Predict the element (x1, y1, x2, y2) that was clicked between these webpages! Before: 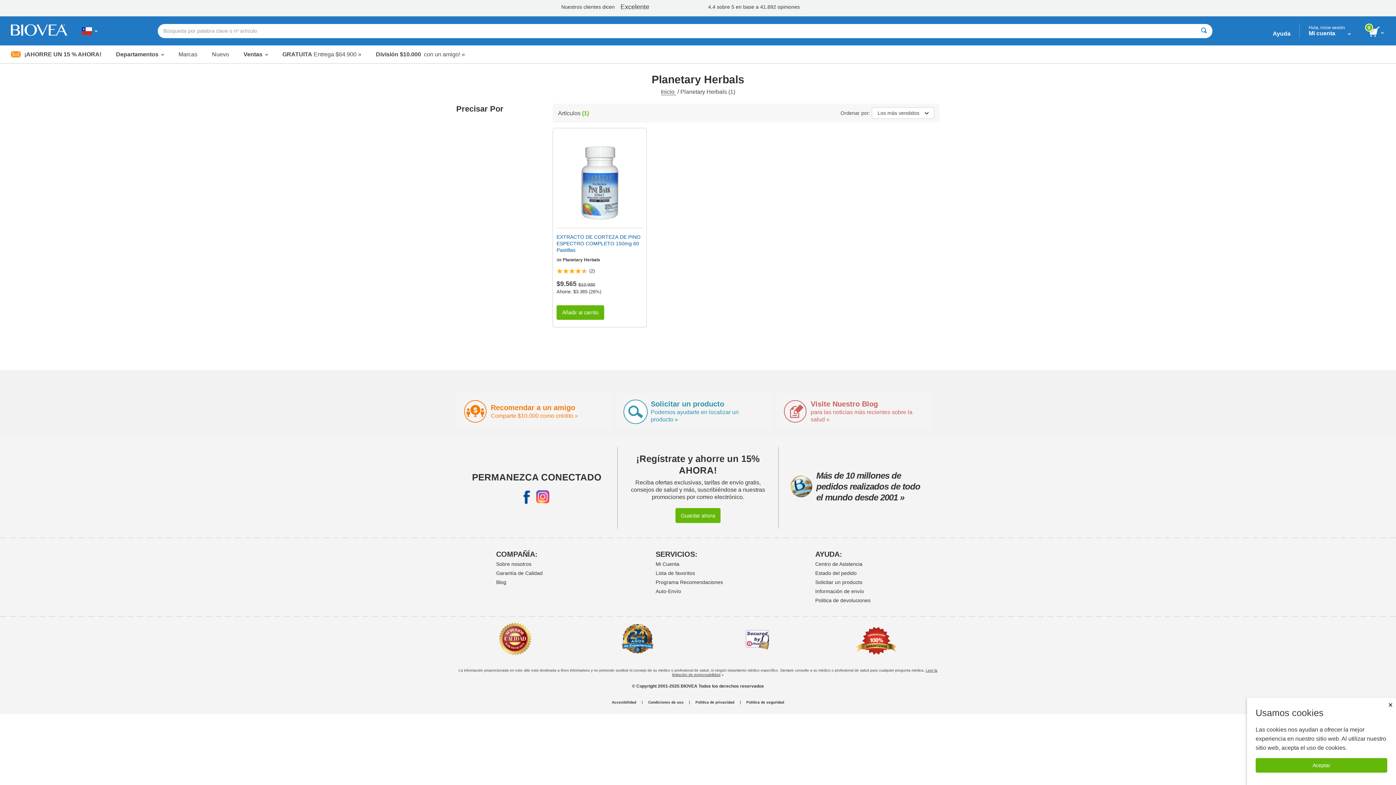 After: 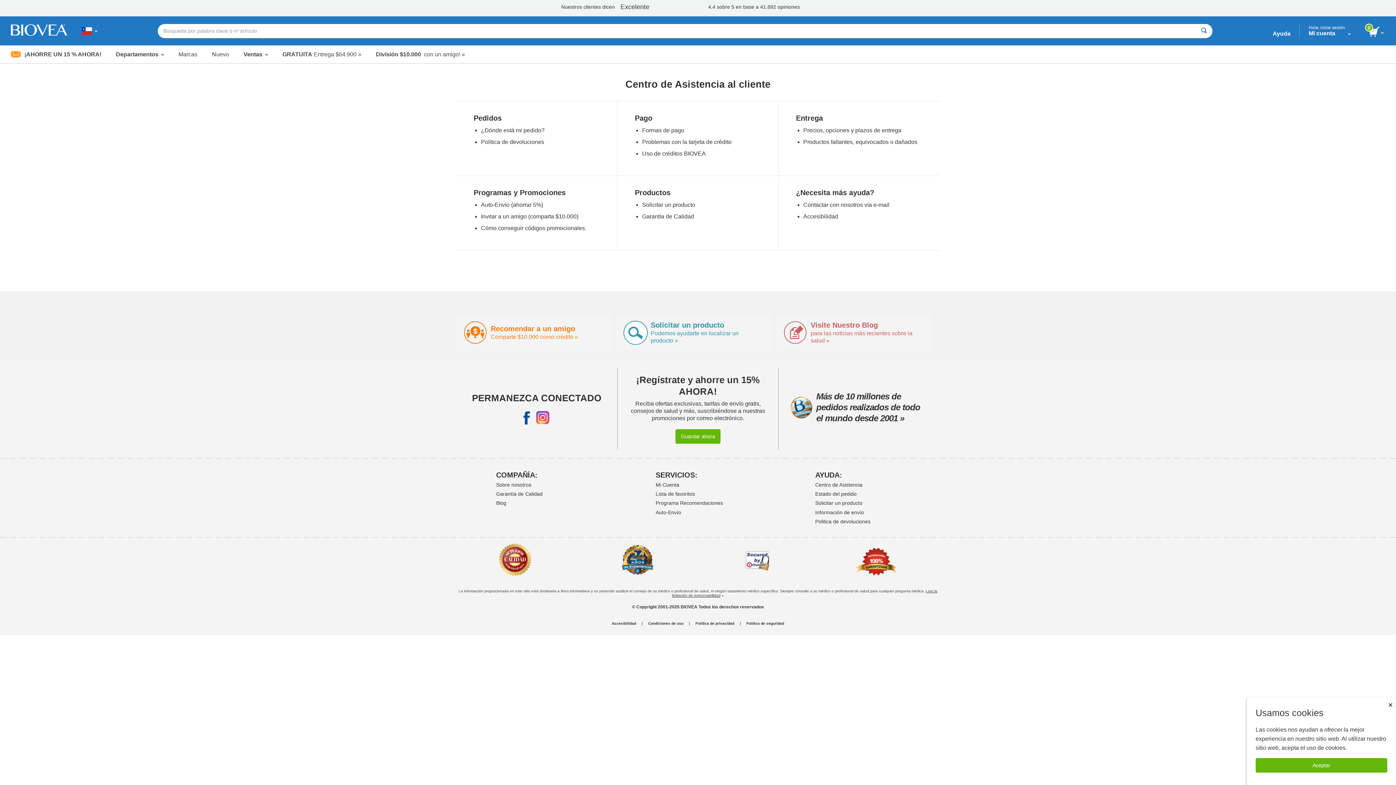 Action: bbox: (1273, 19, 1290, 42) label: Ayuda